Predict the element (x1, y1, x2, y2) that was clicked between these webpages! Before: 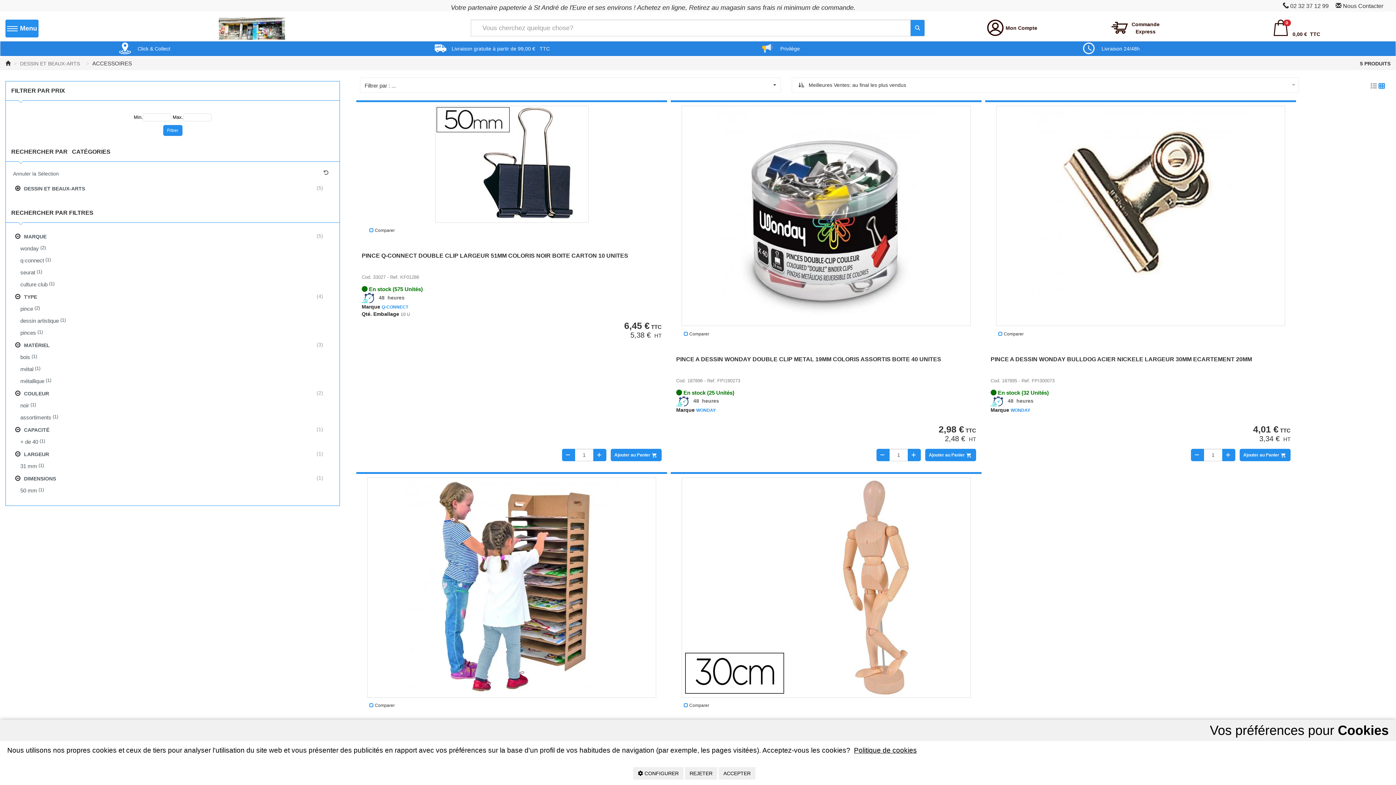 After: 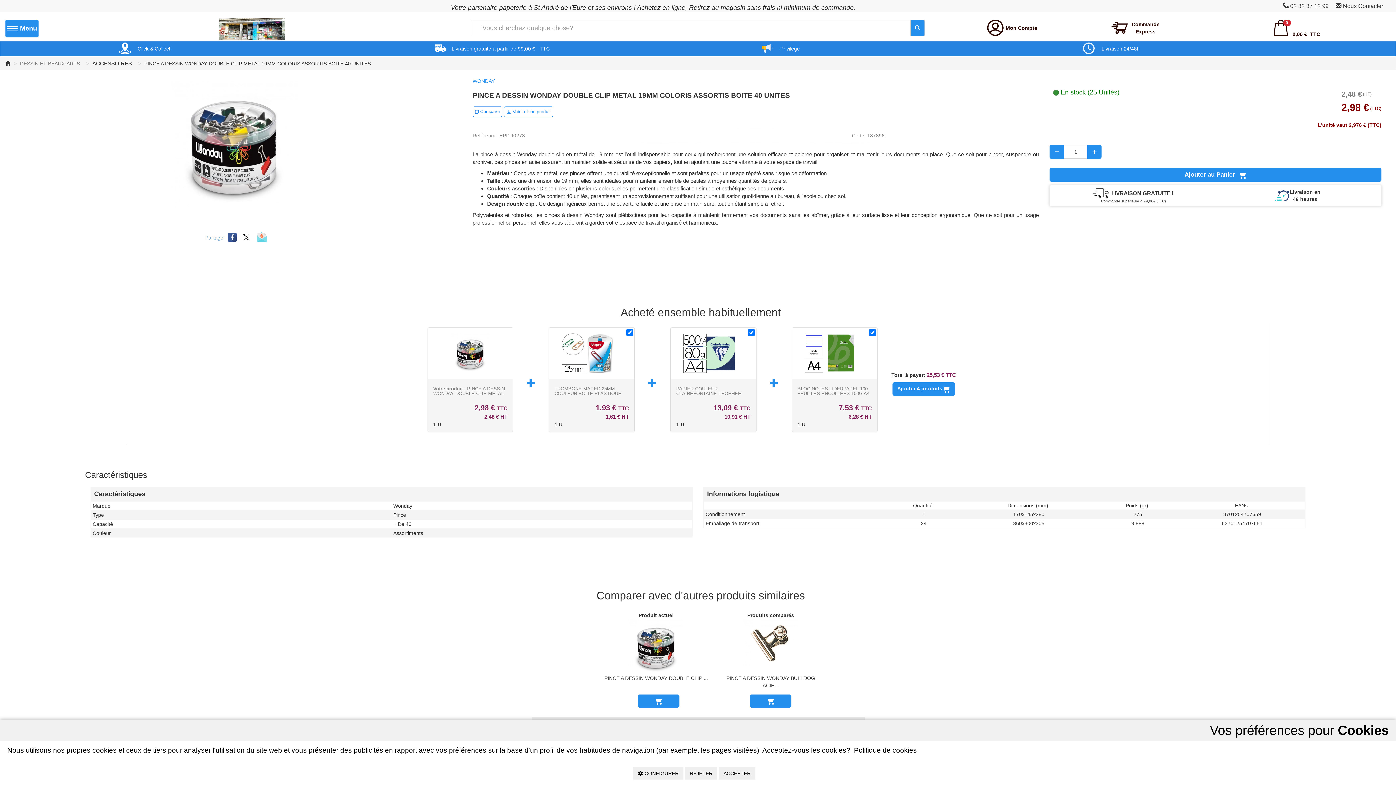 Action: bbox: (681, 105, 970, 326)